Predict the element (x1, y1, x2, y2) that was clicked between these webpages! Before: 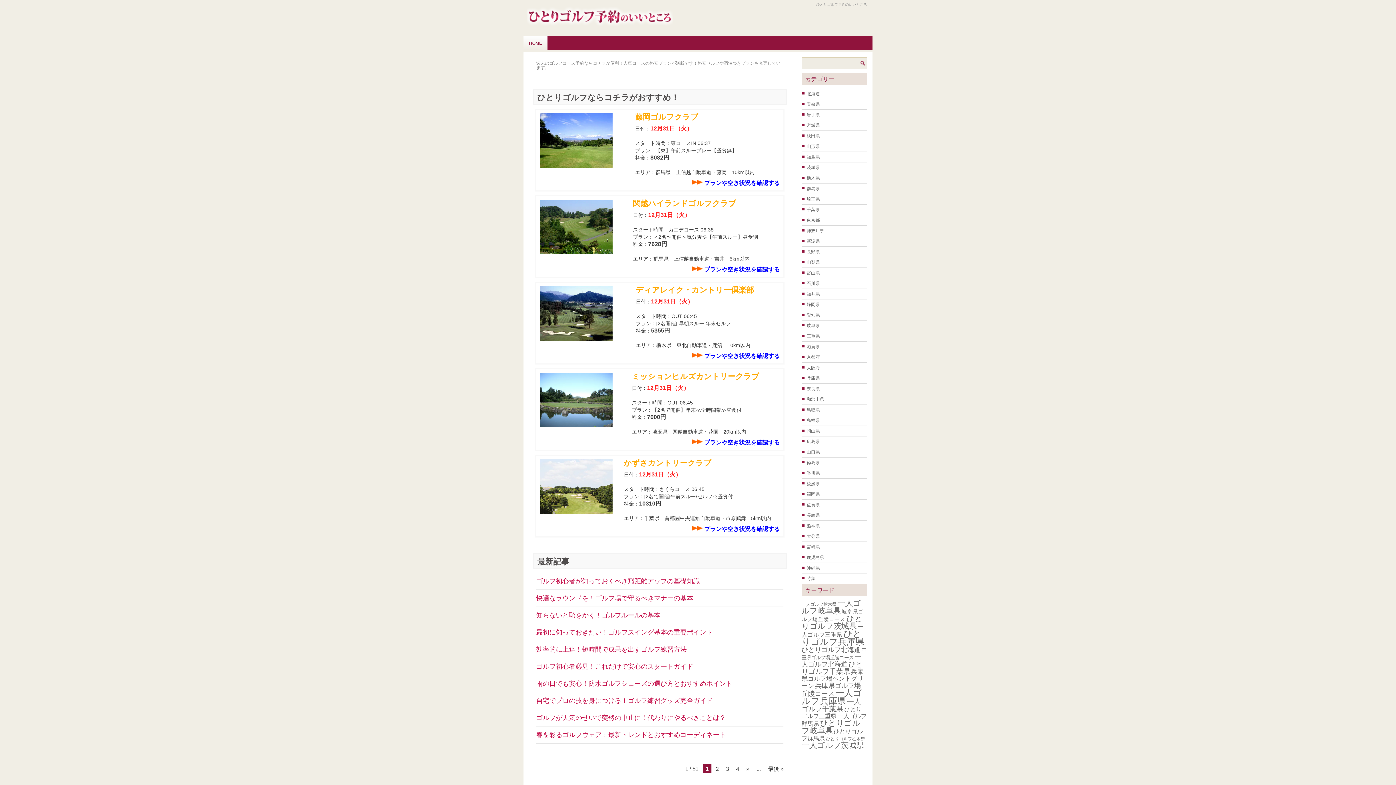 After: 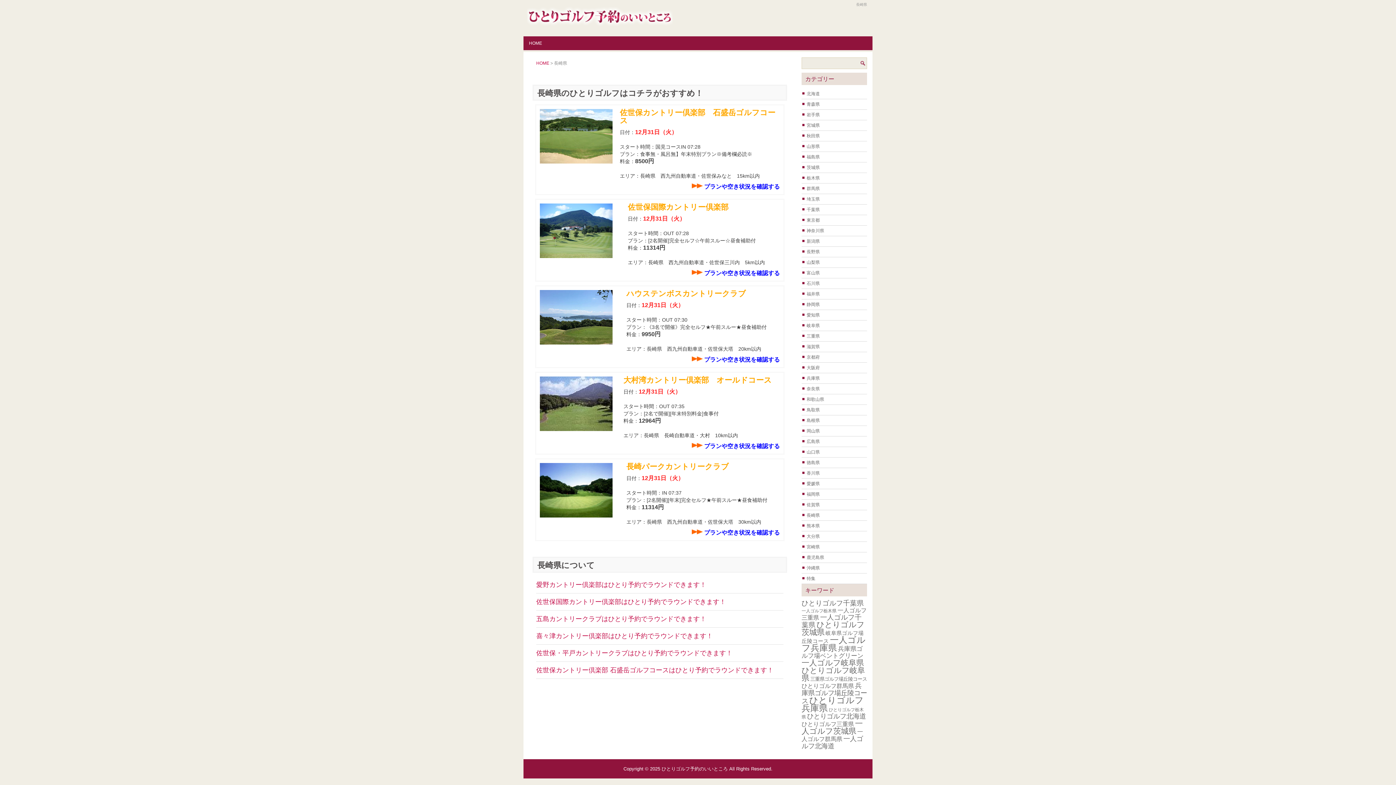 Action: label: 長崎県 bbox: (806, 513, 820, 518)